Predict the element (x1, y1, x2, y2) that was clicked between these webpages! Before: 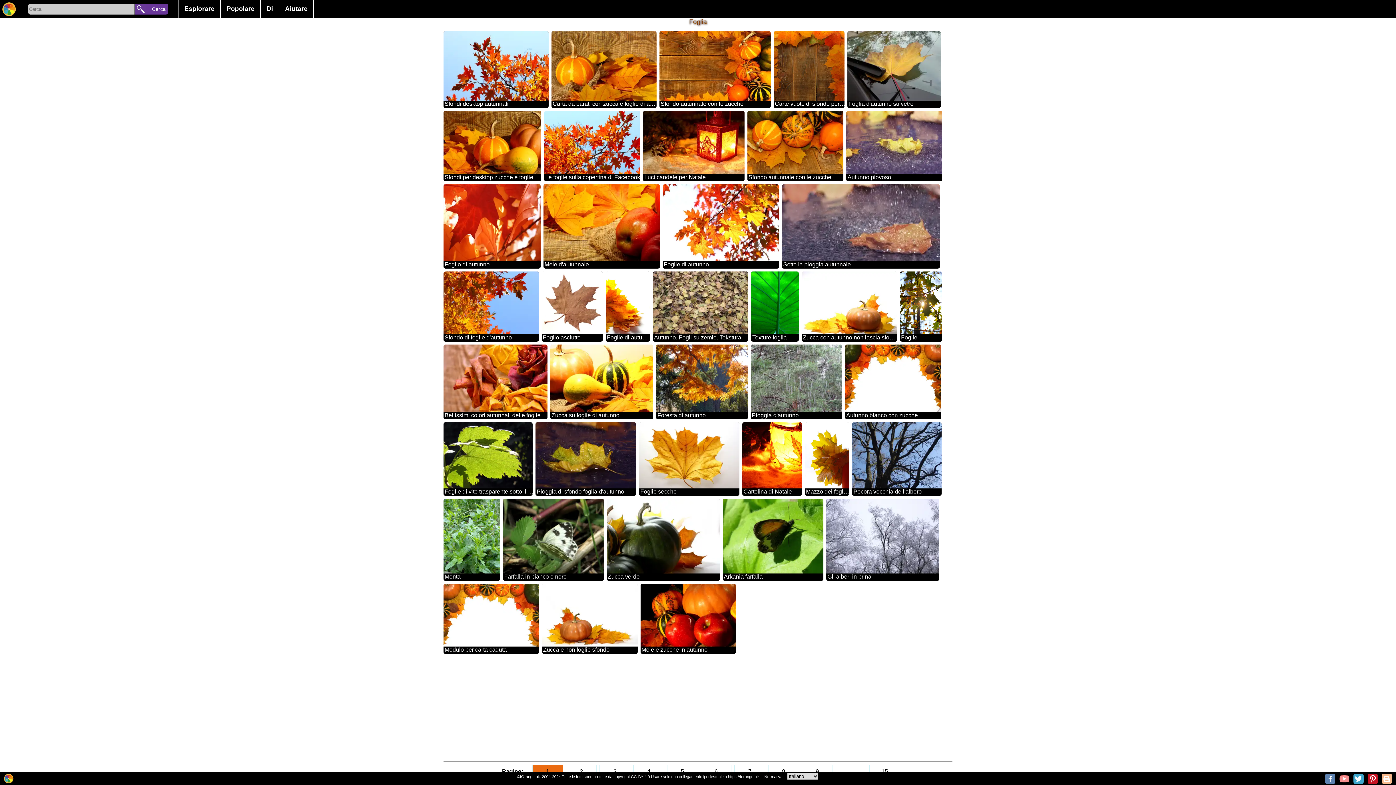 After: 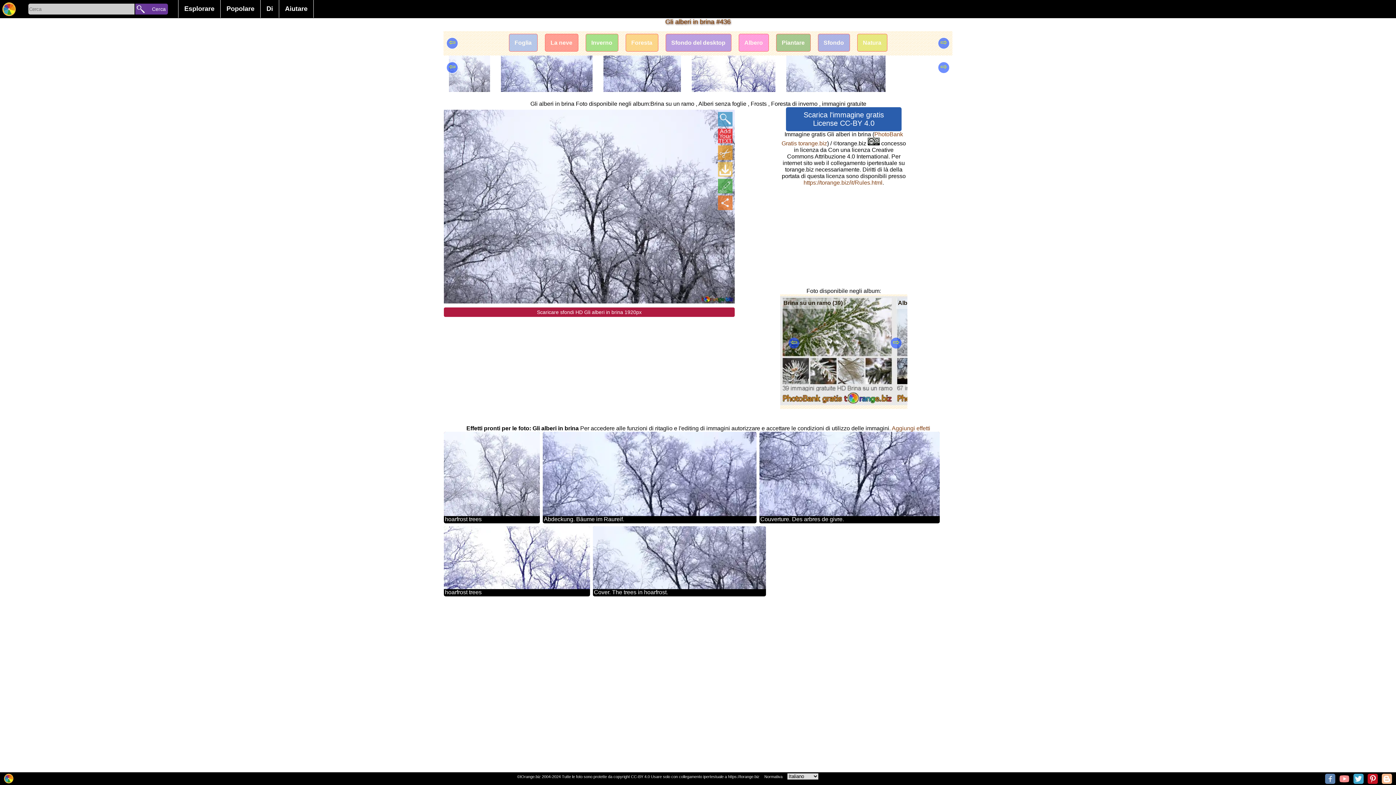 Action: bbox: (826, 498, 939, 581) label: Gli alberi in brina